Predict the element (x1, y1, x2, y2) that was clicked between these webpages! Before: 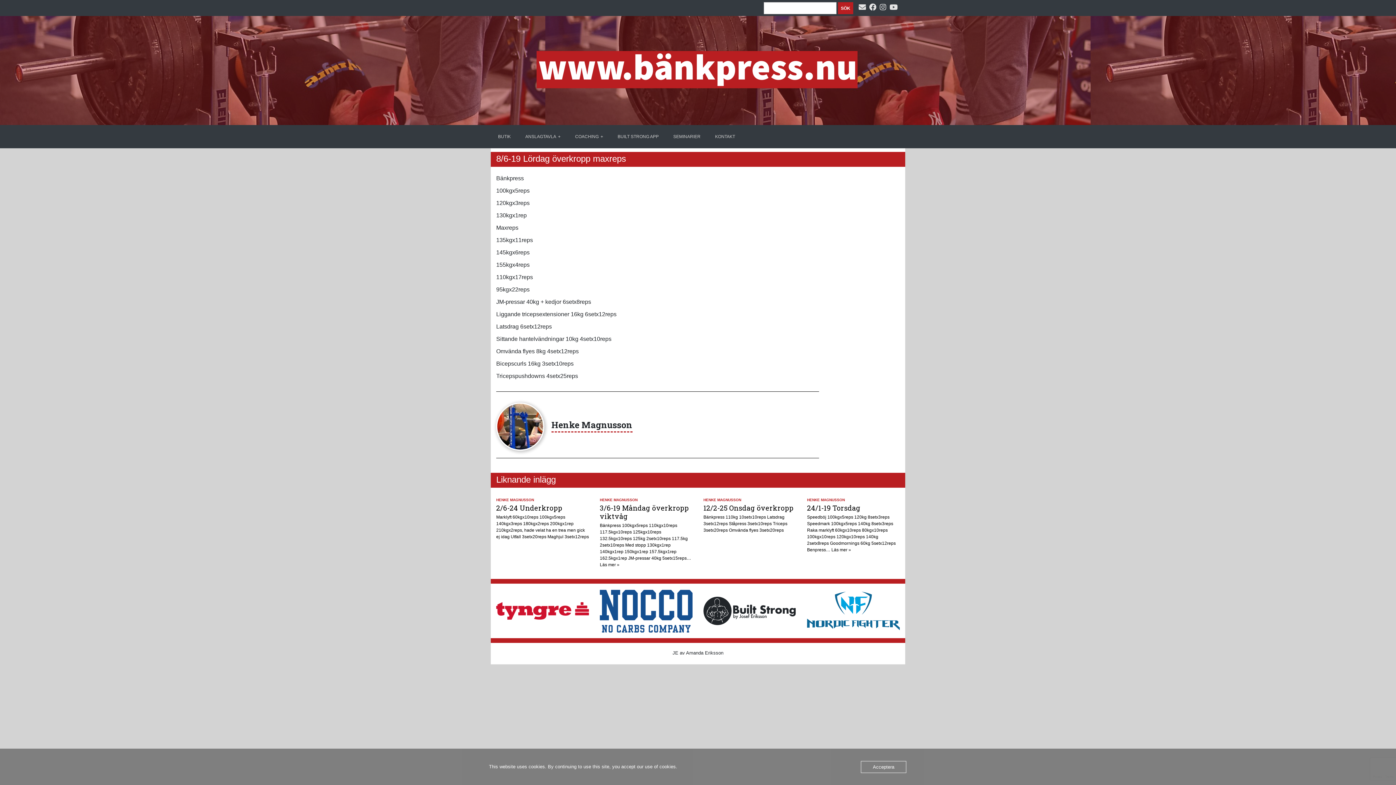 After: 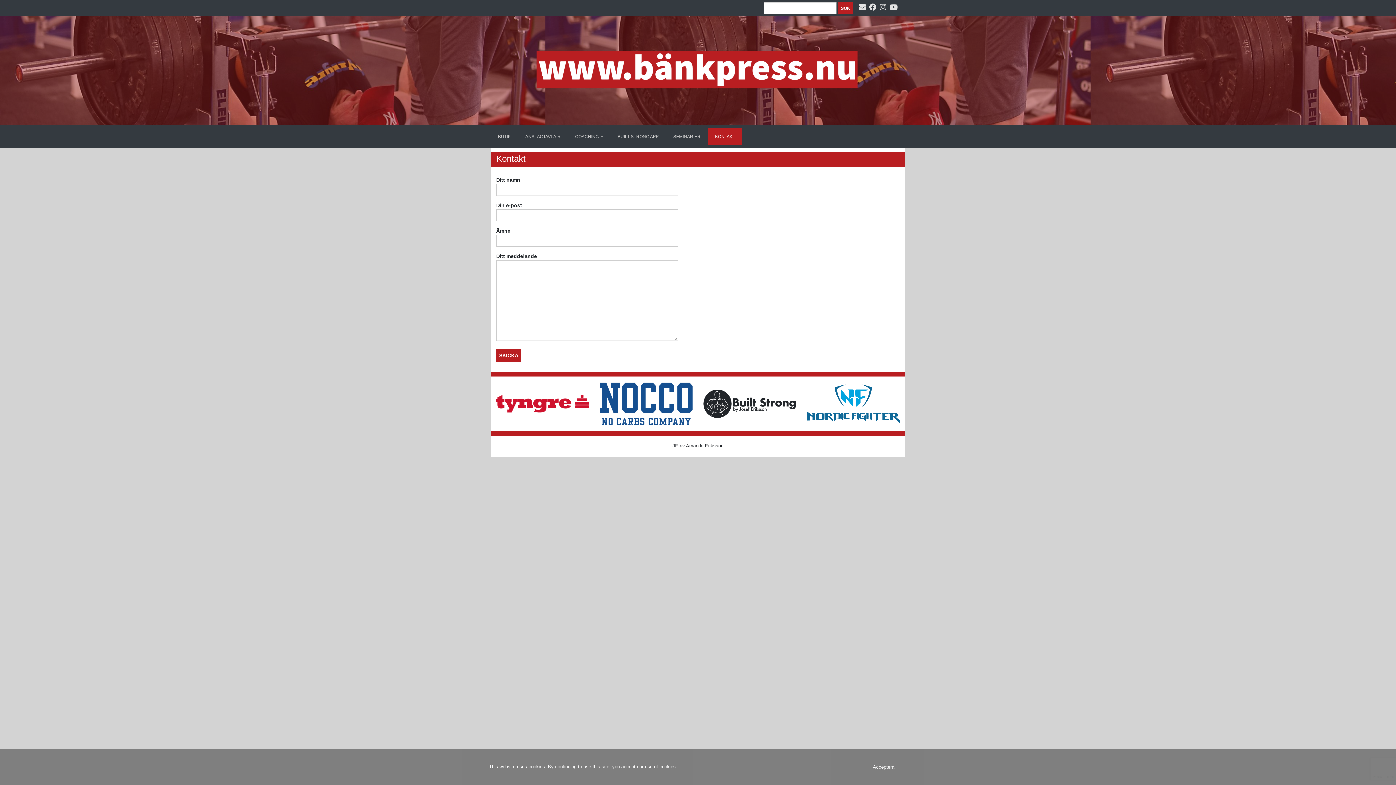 Action: bbox: (708, 128, 742, 145) label: KONTAKT